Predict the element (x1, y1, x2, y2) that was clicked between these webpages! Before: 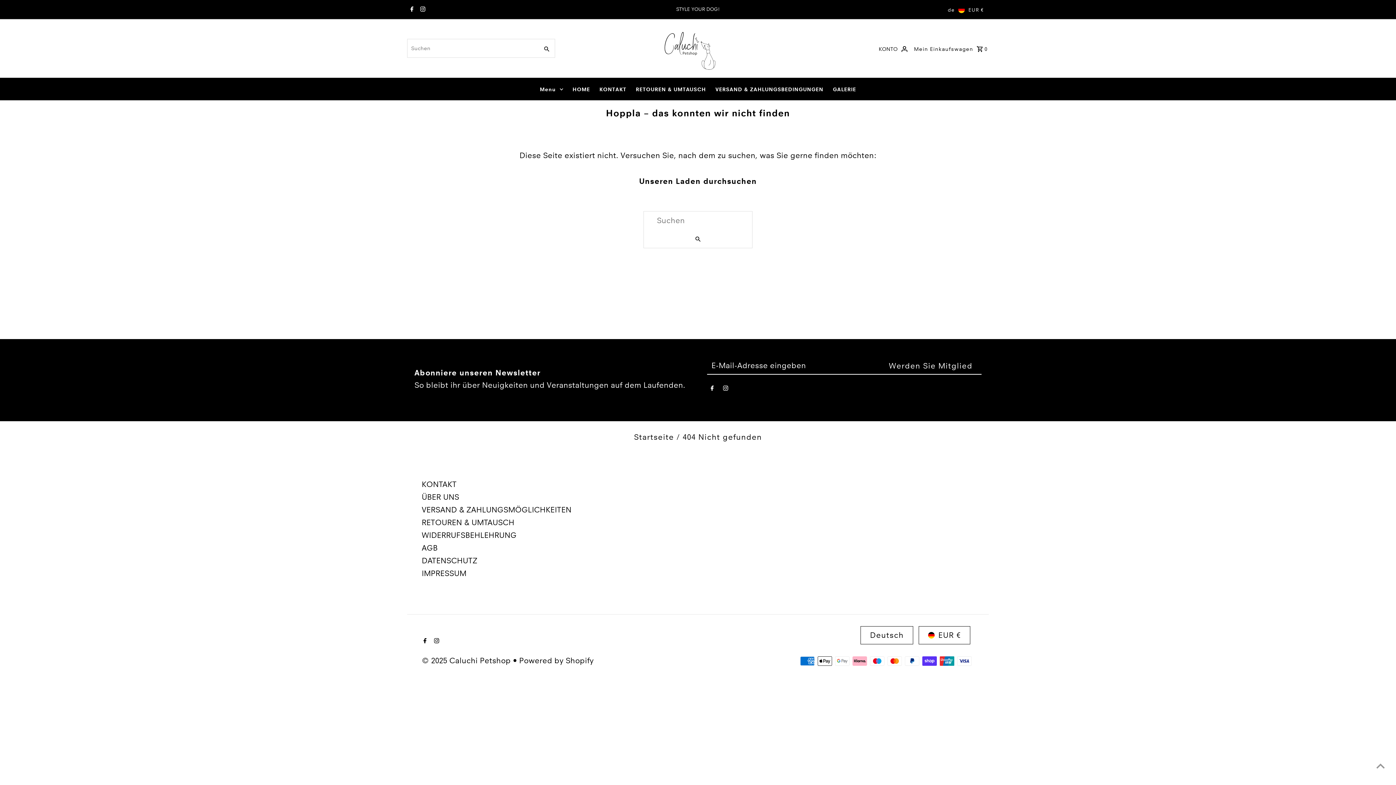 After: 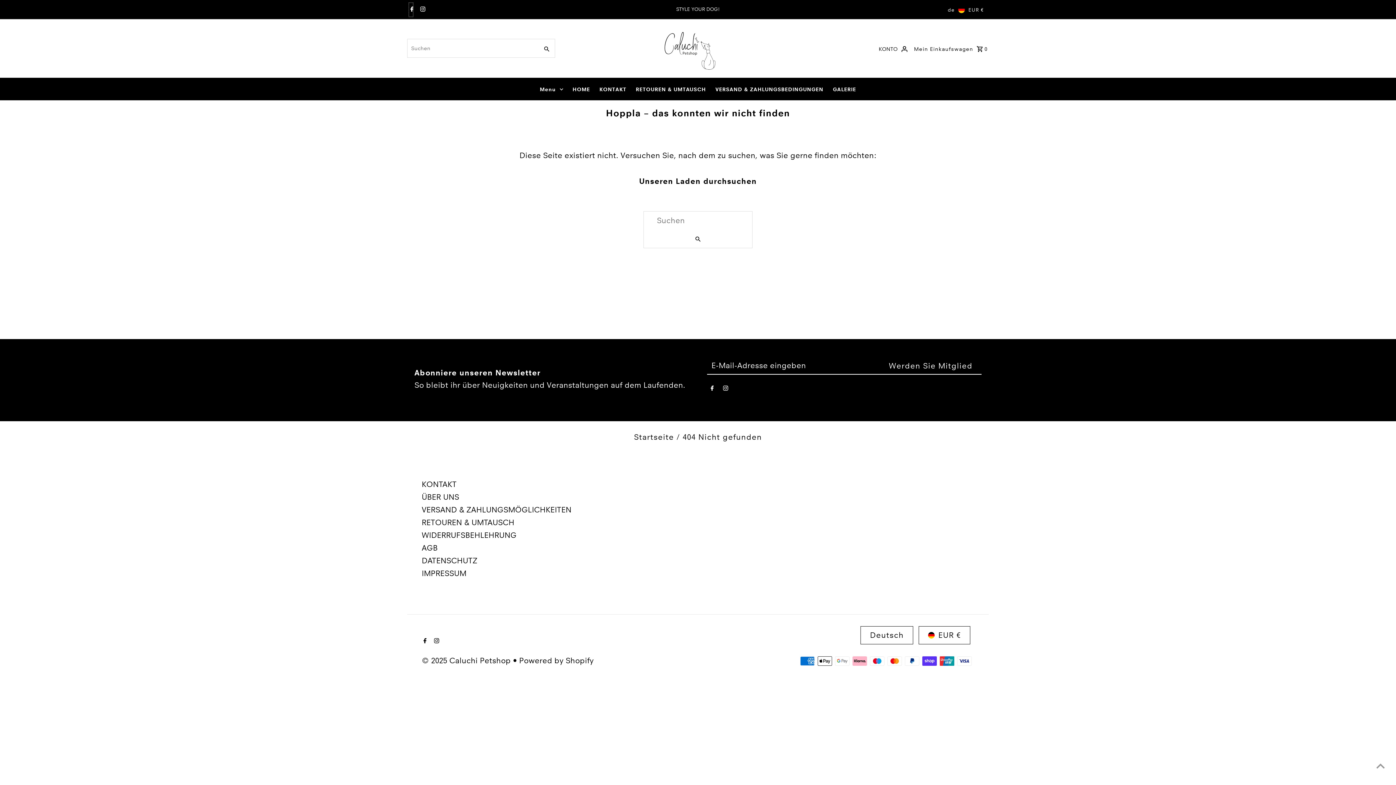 Action: label: Facebook bbox: (408, 2, 413, 16)